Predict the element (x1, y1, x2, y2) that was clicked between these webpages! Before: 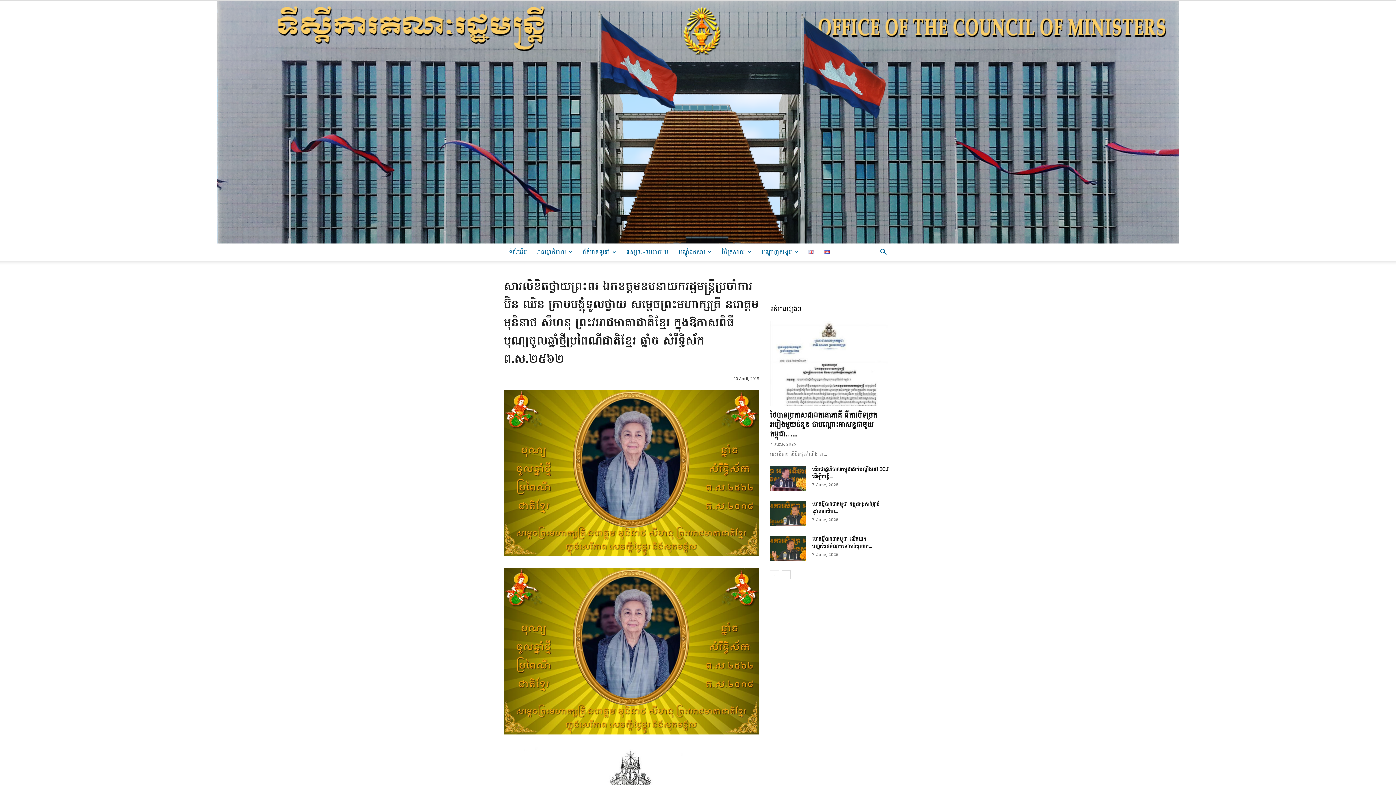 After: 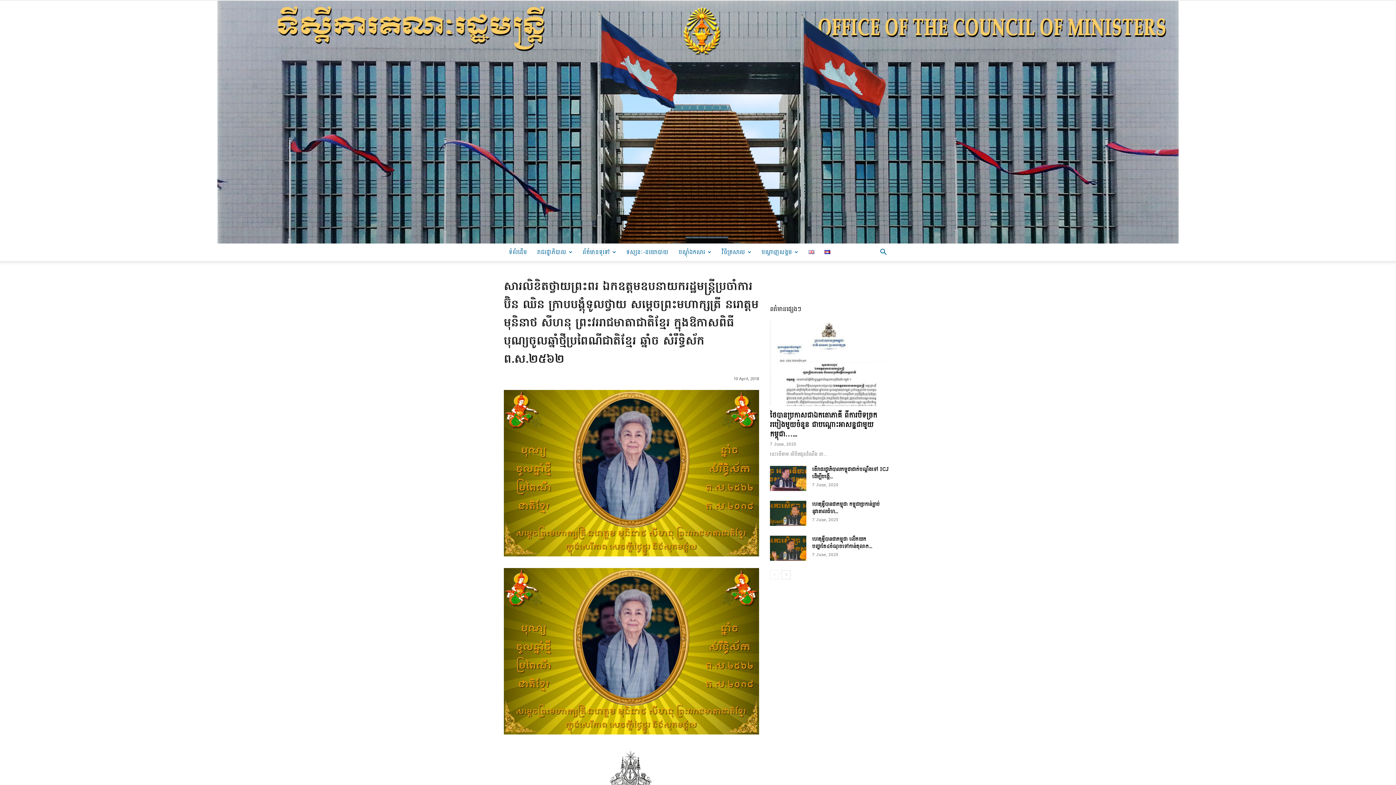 Action: bbox: (819, 243, 835, 261)